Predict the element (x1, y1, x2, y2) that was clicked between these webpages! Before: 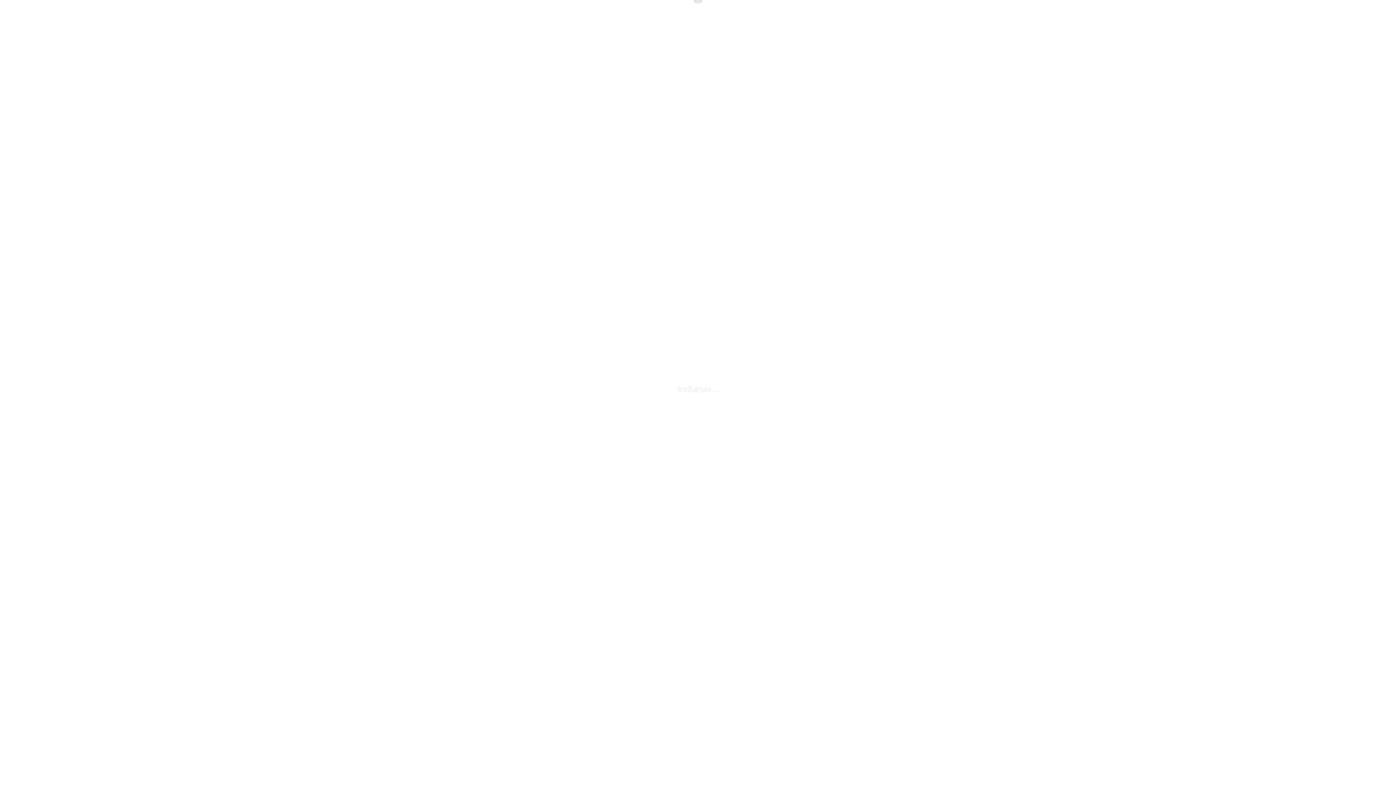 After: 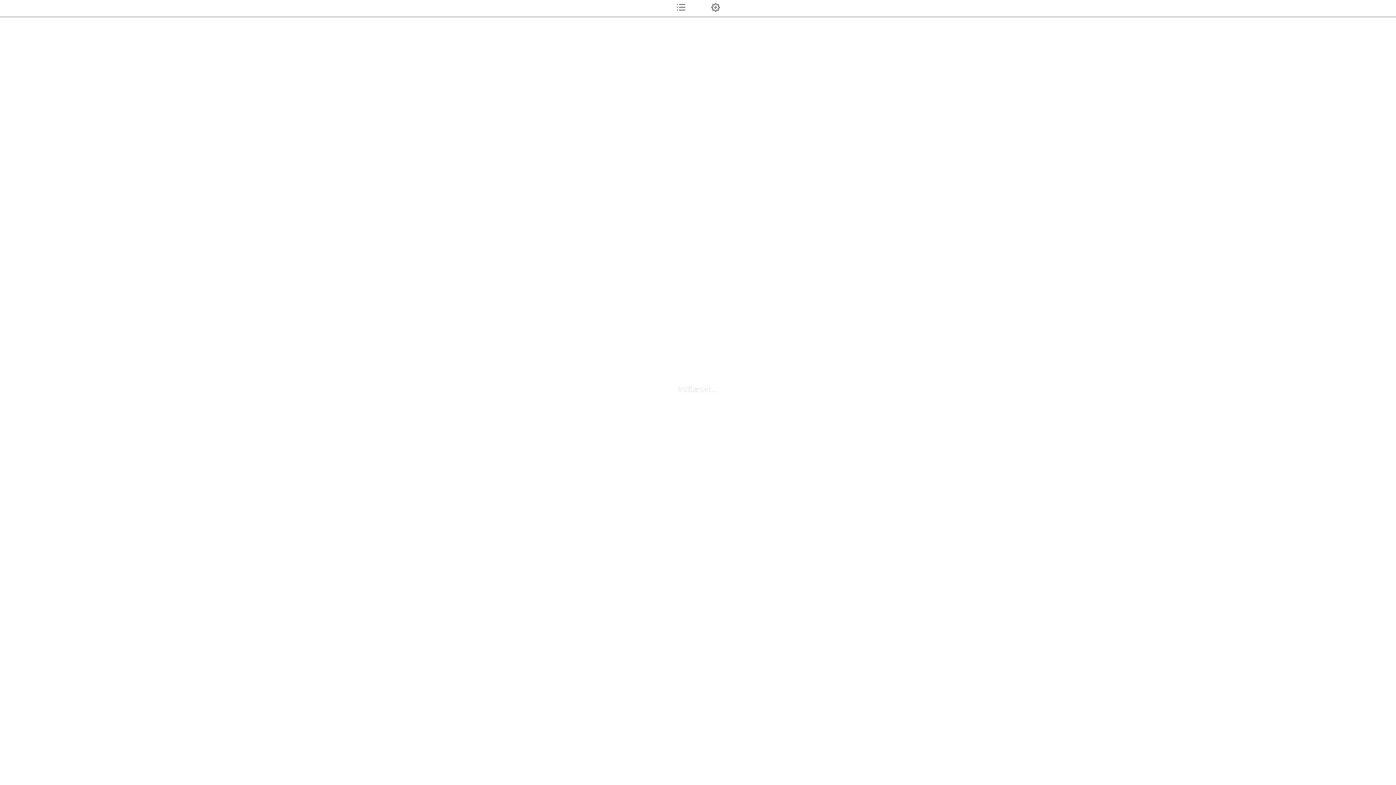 Action: bbox: (686, 0, 709, 15)